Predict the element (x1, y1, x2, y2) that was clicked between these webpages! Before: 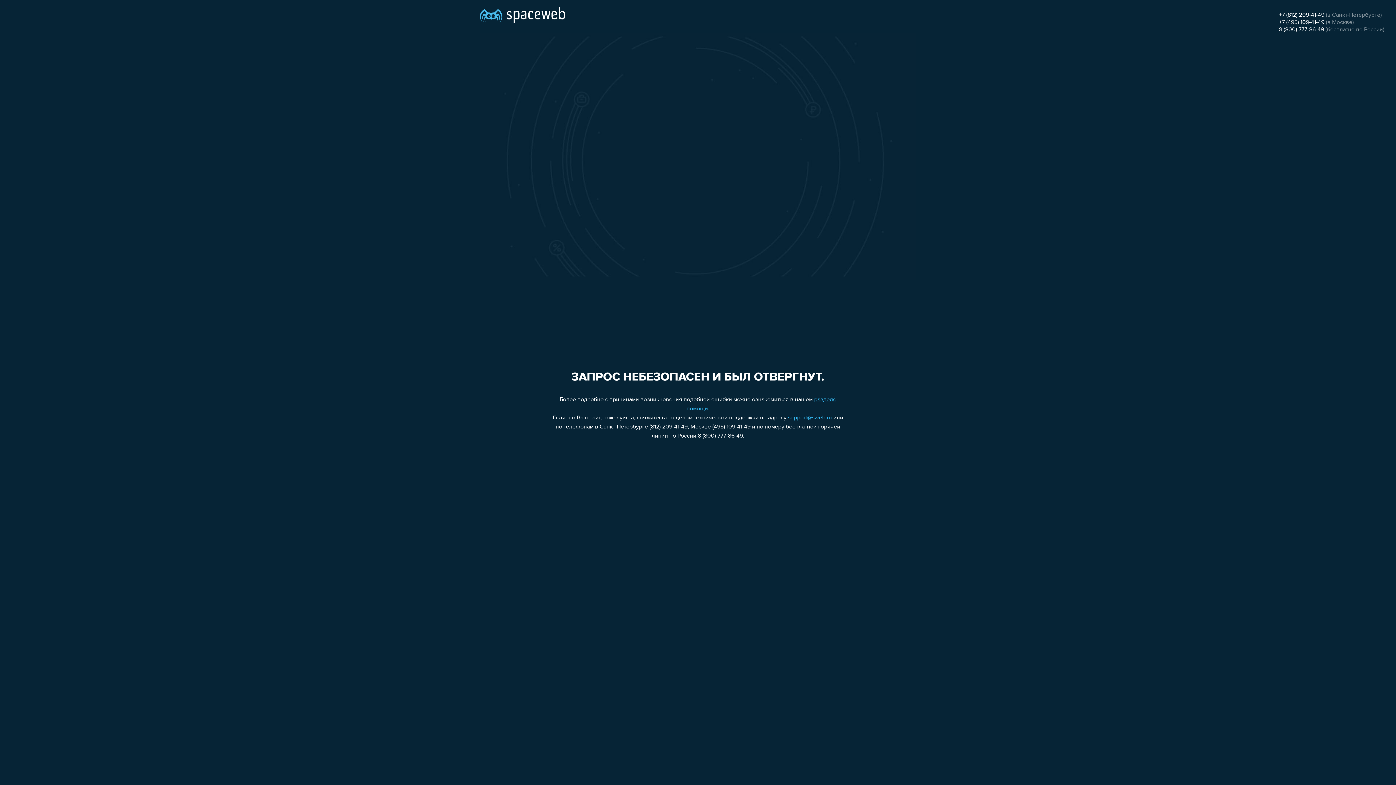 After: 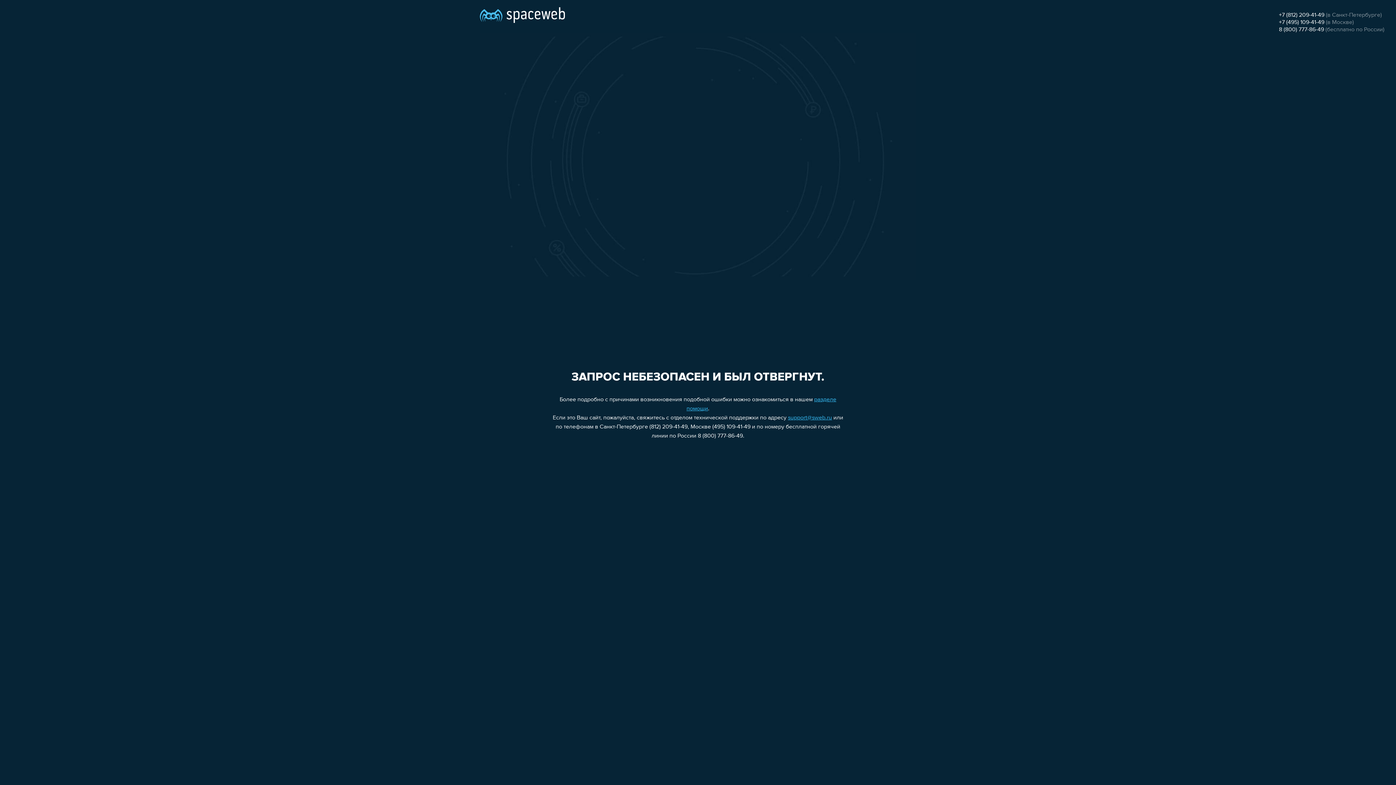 Action: bbox: (1279, 26, 1324, 32) label: 8 (800) 777-86-49